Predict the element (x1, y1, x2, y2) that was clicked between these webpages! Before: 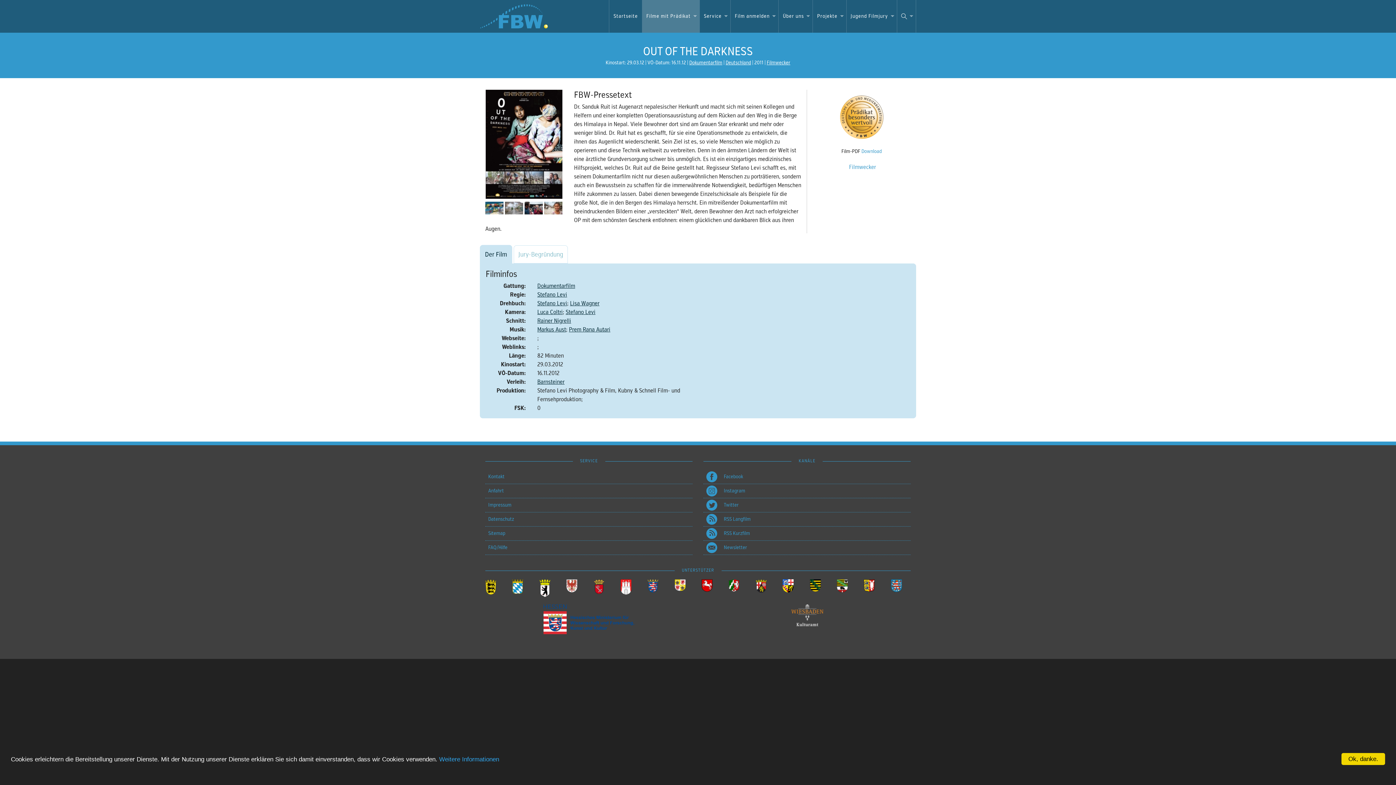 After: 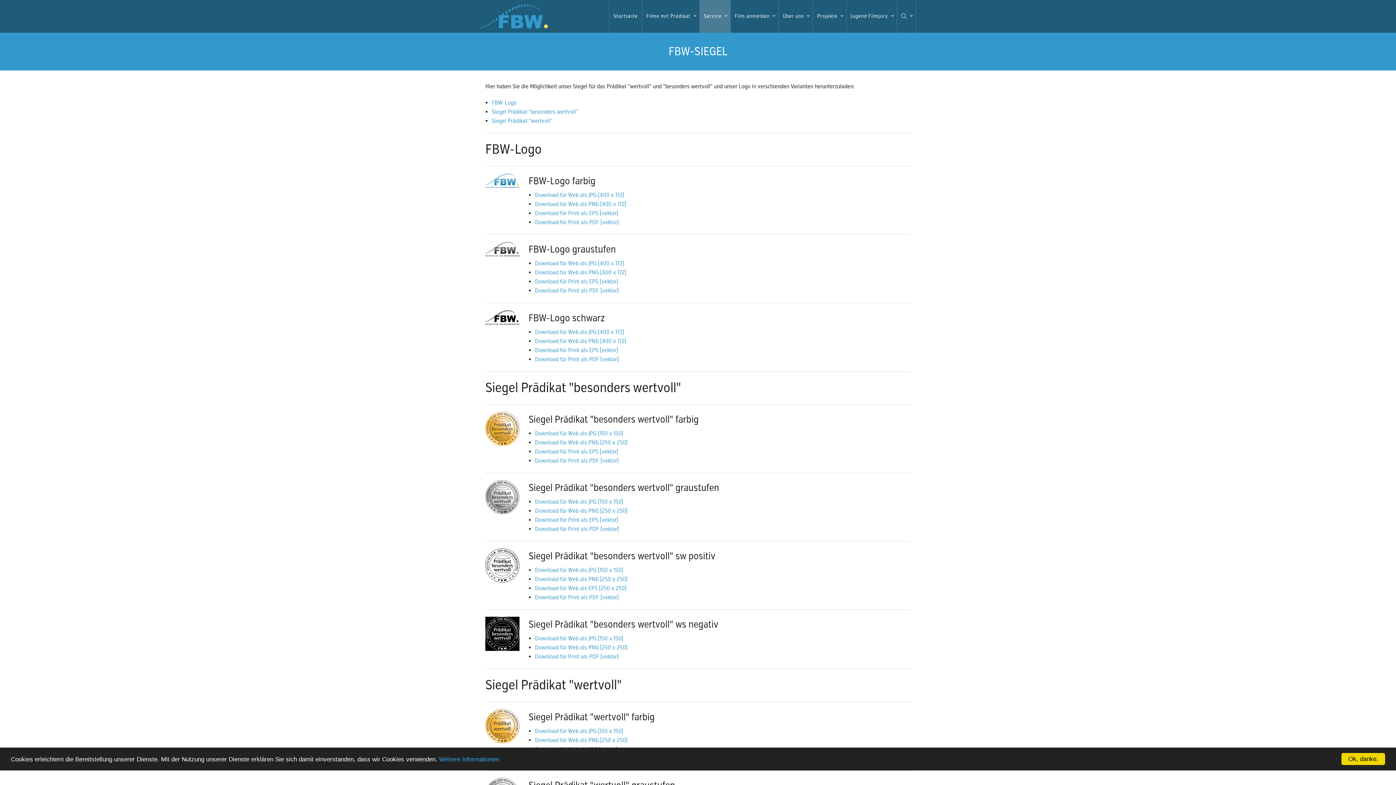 Action: bbox: (699, 0, 730, 32) label: Service